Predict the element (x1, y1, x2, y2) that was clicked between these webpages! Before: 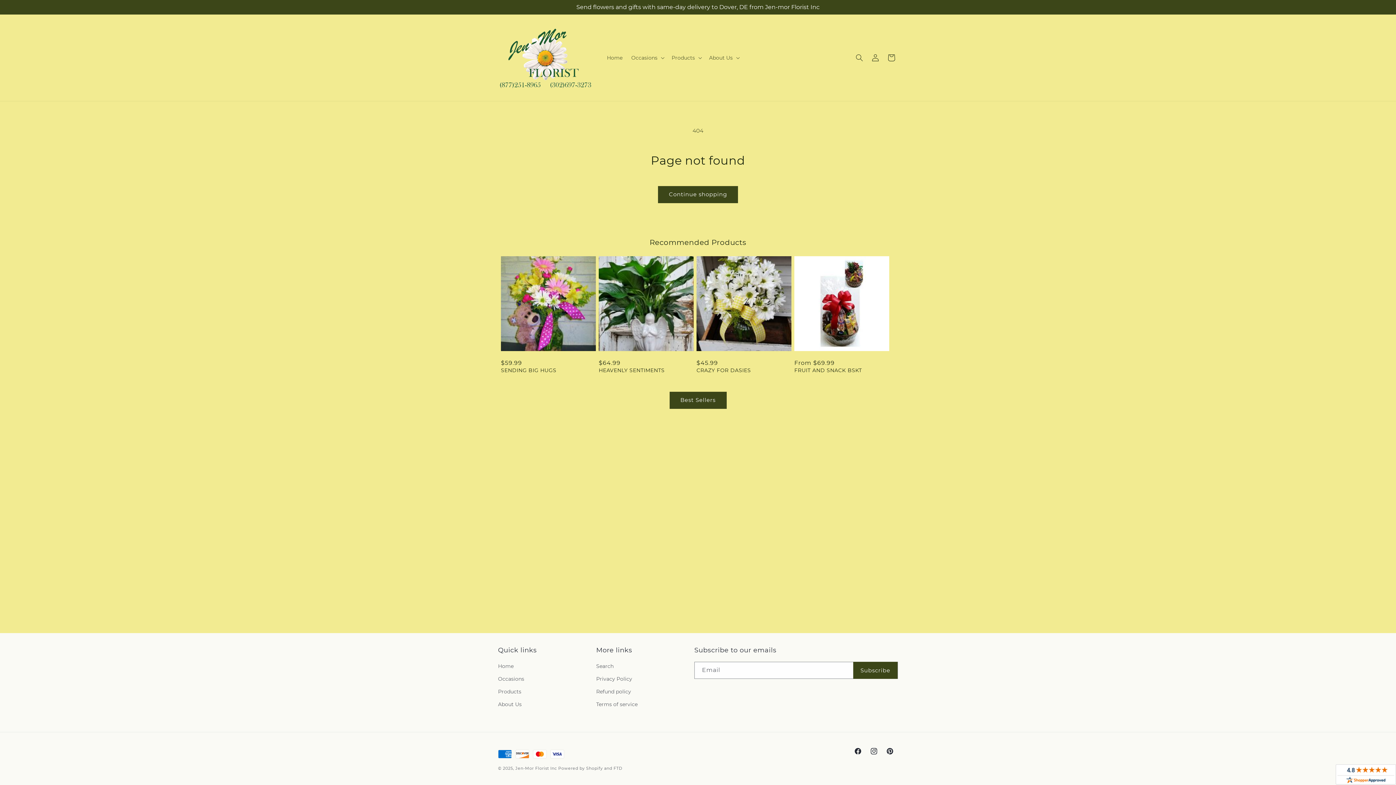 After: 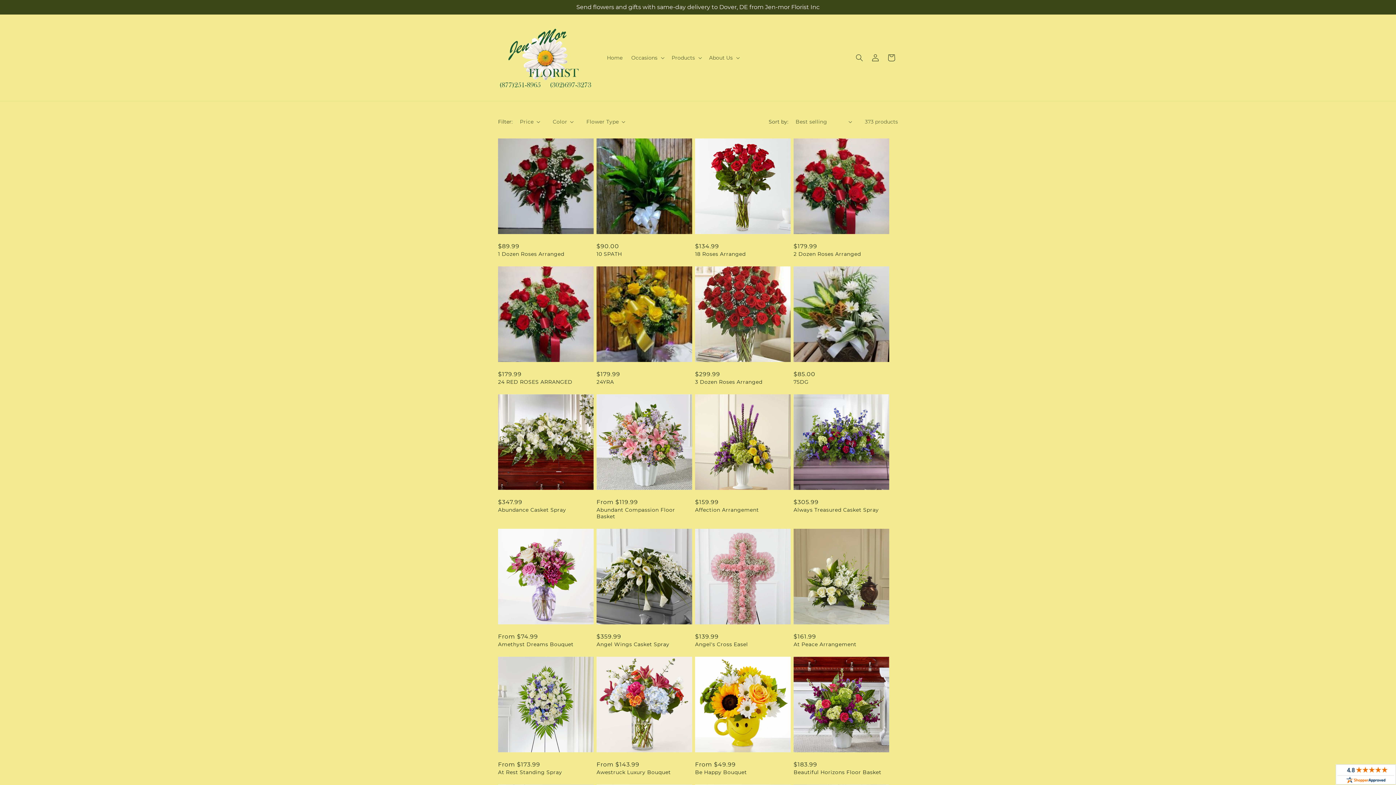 Action: bbox: (669, 391, 726, 408) label: Best Sellers